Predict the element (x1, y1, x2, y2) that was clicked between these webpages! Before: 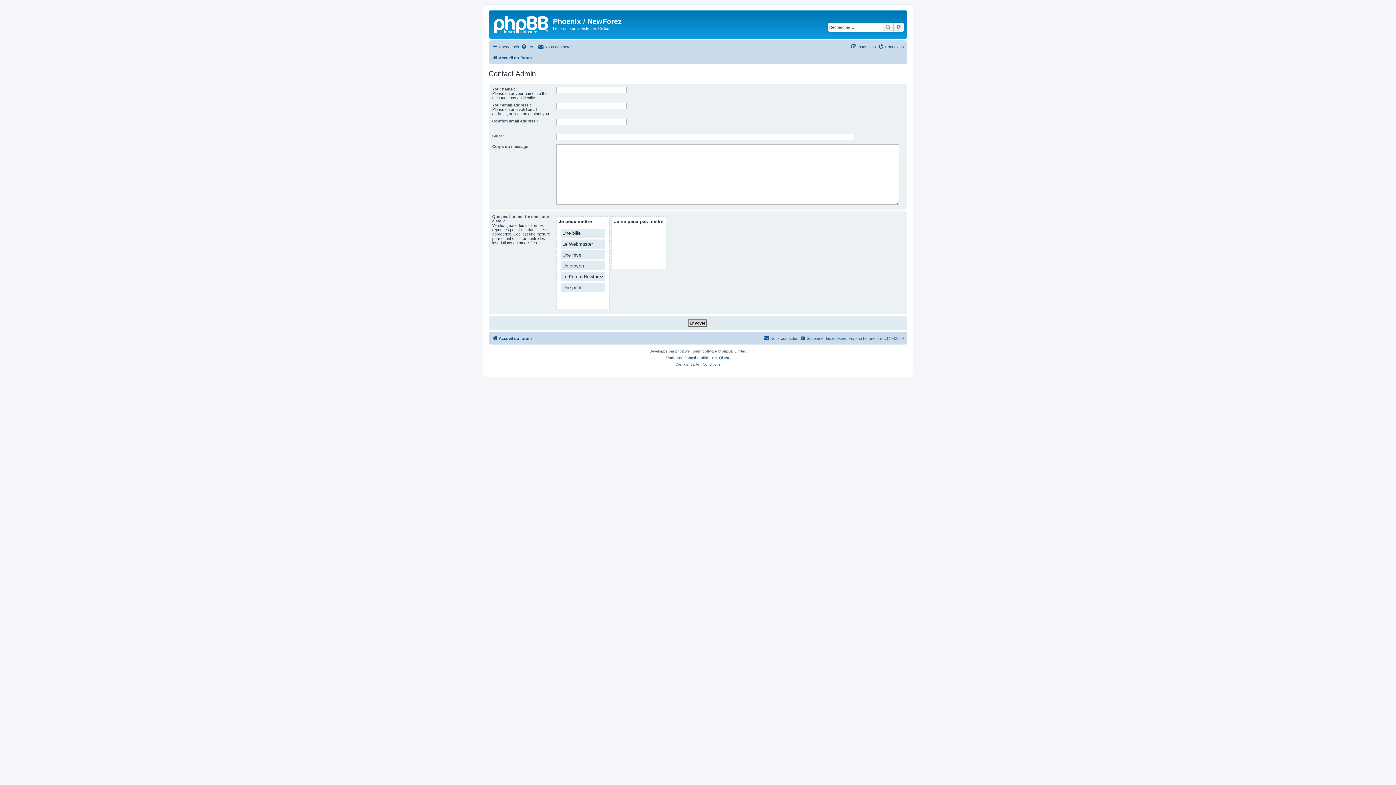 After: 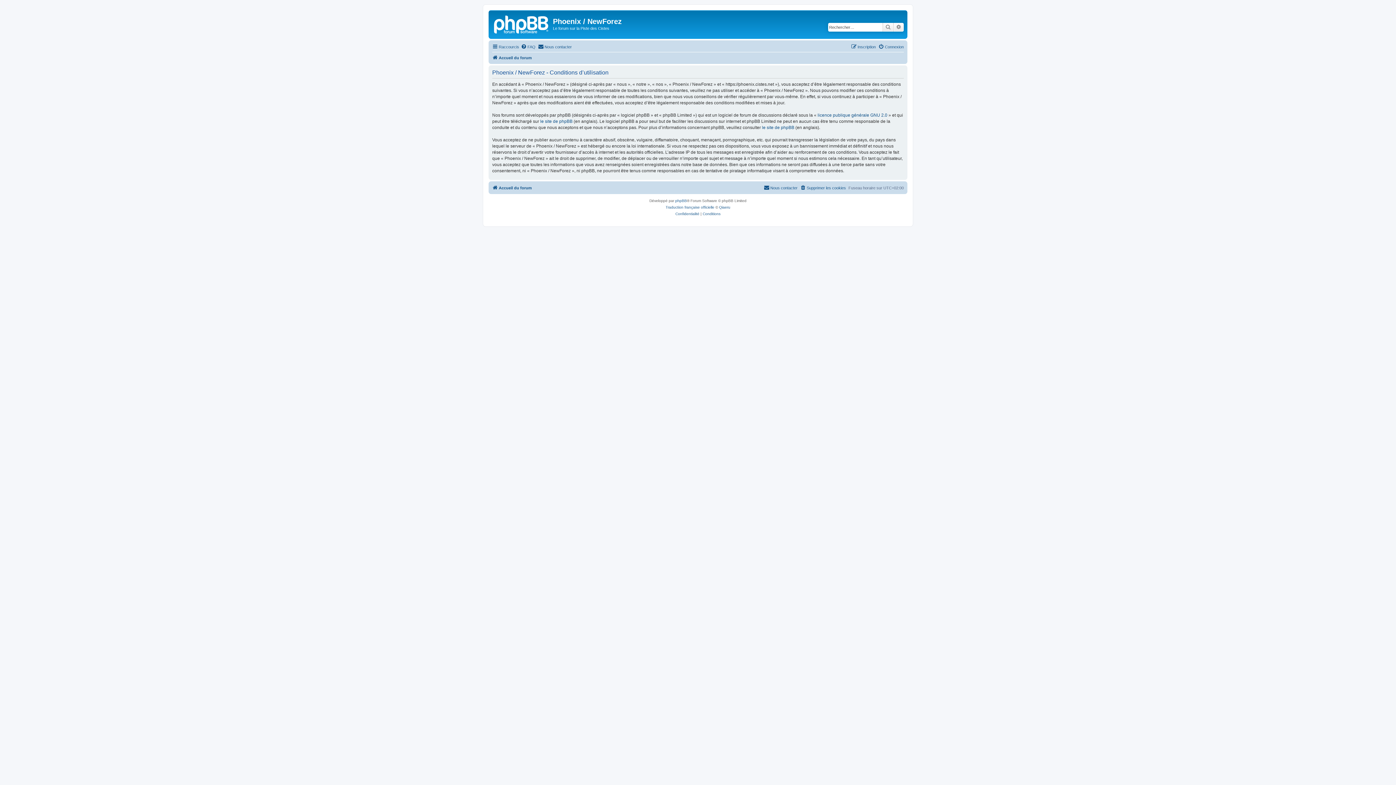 Action: label: Conditions bbox: (702, 361, 720, 367)